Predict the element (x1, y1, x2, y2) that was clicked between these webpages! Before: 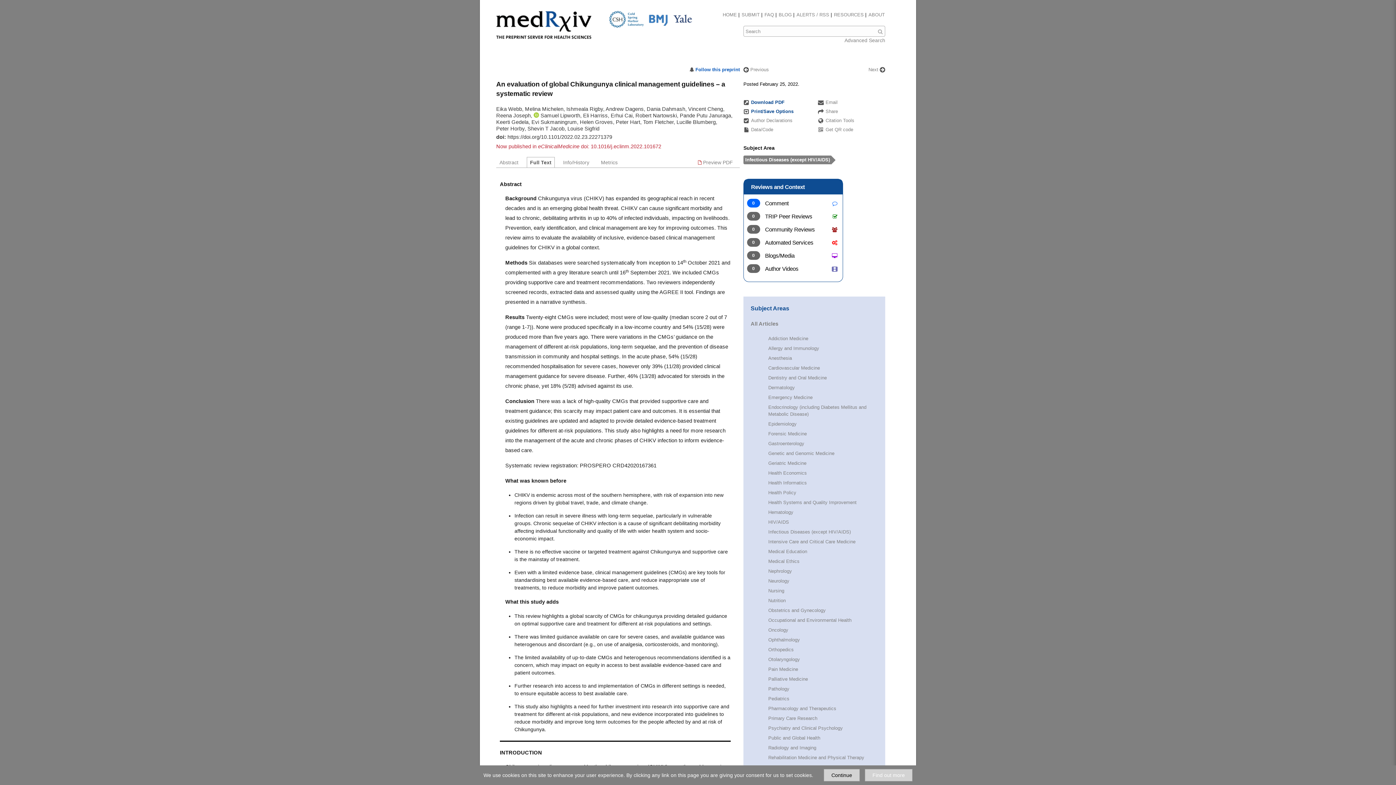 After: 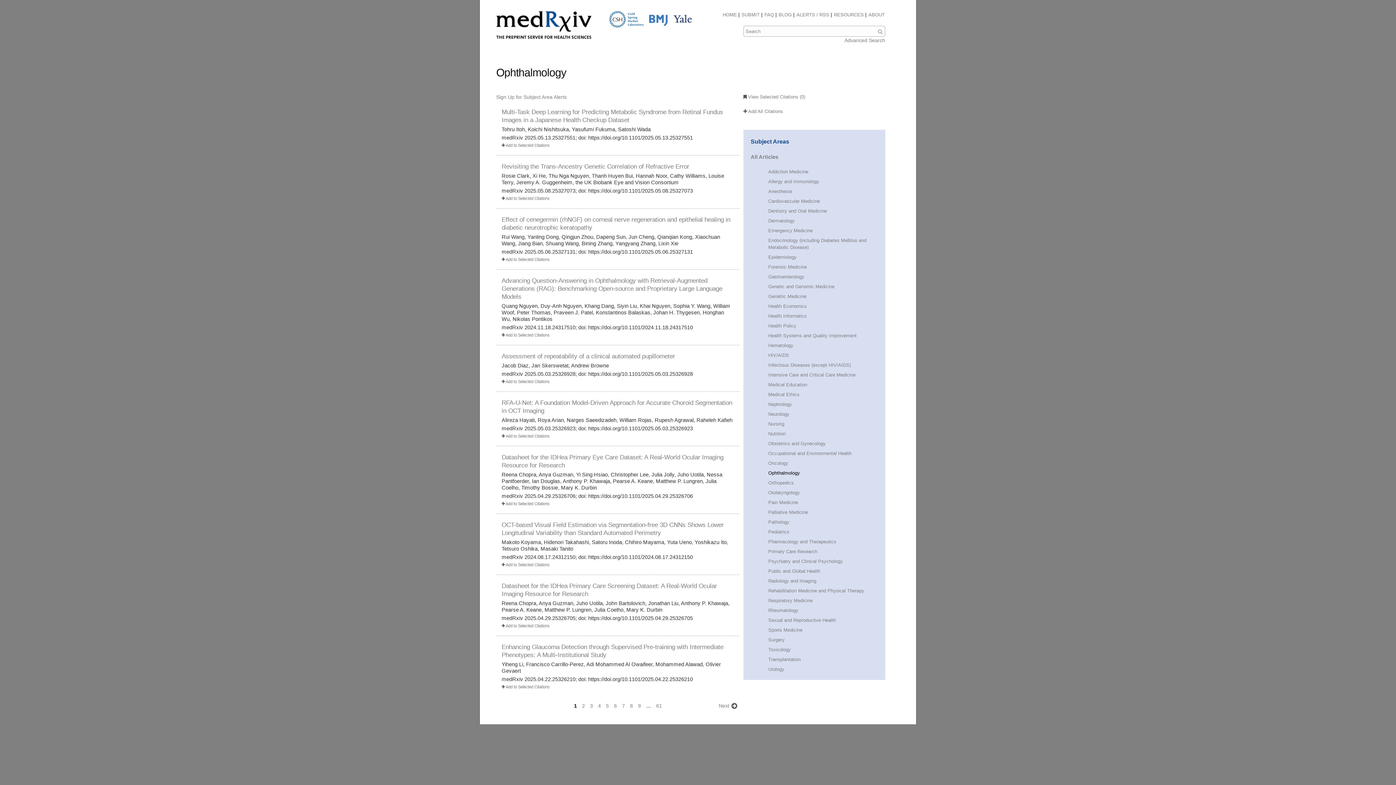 Action: bbox: (768, 637, 800, 642) label: Ophthalmology